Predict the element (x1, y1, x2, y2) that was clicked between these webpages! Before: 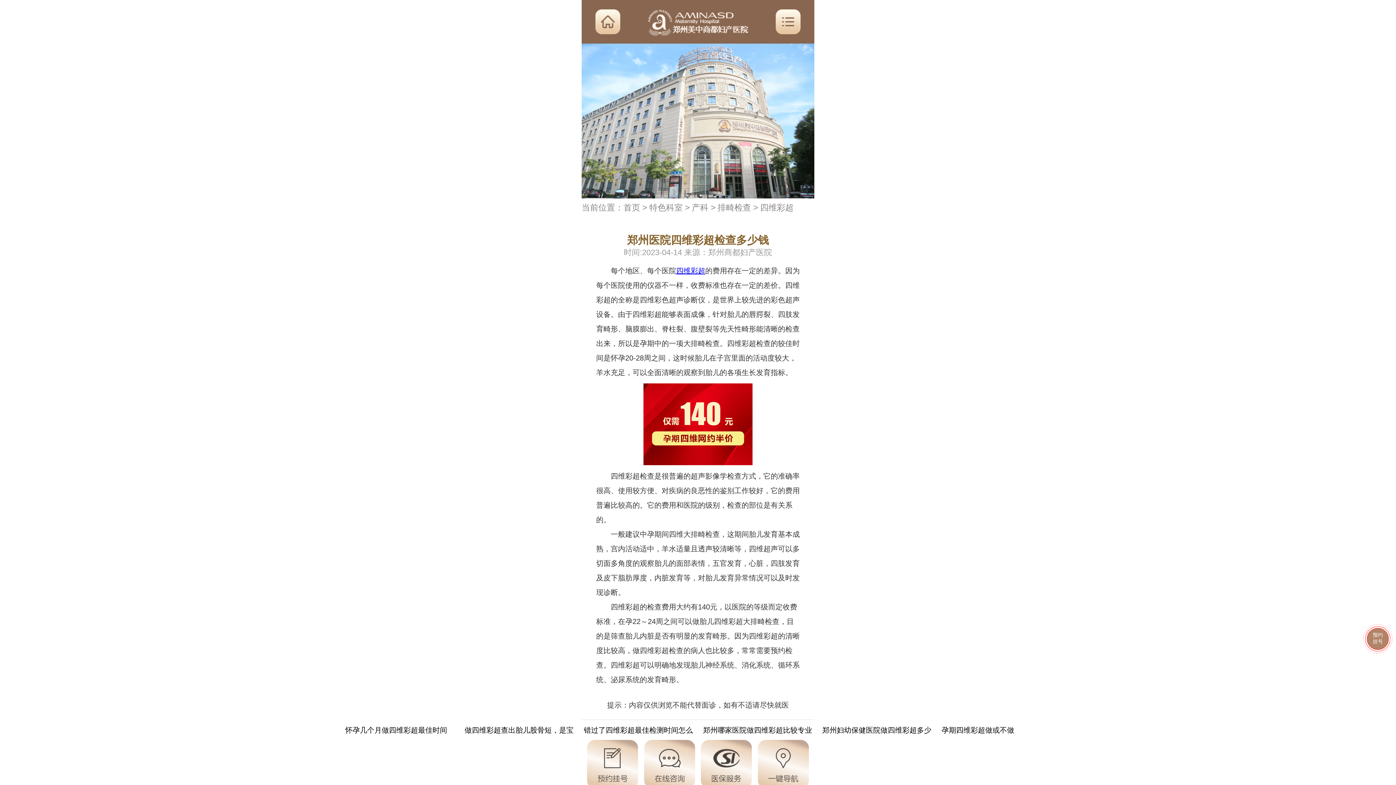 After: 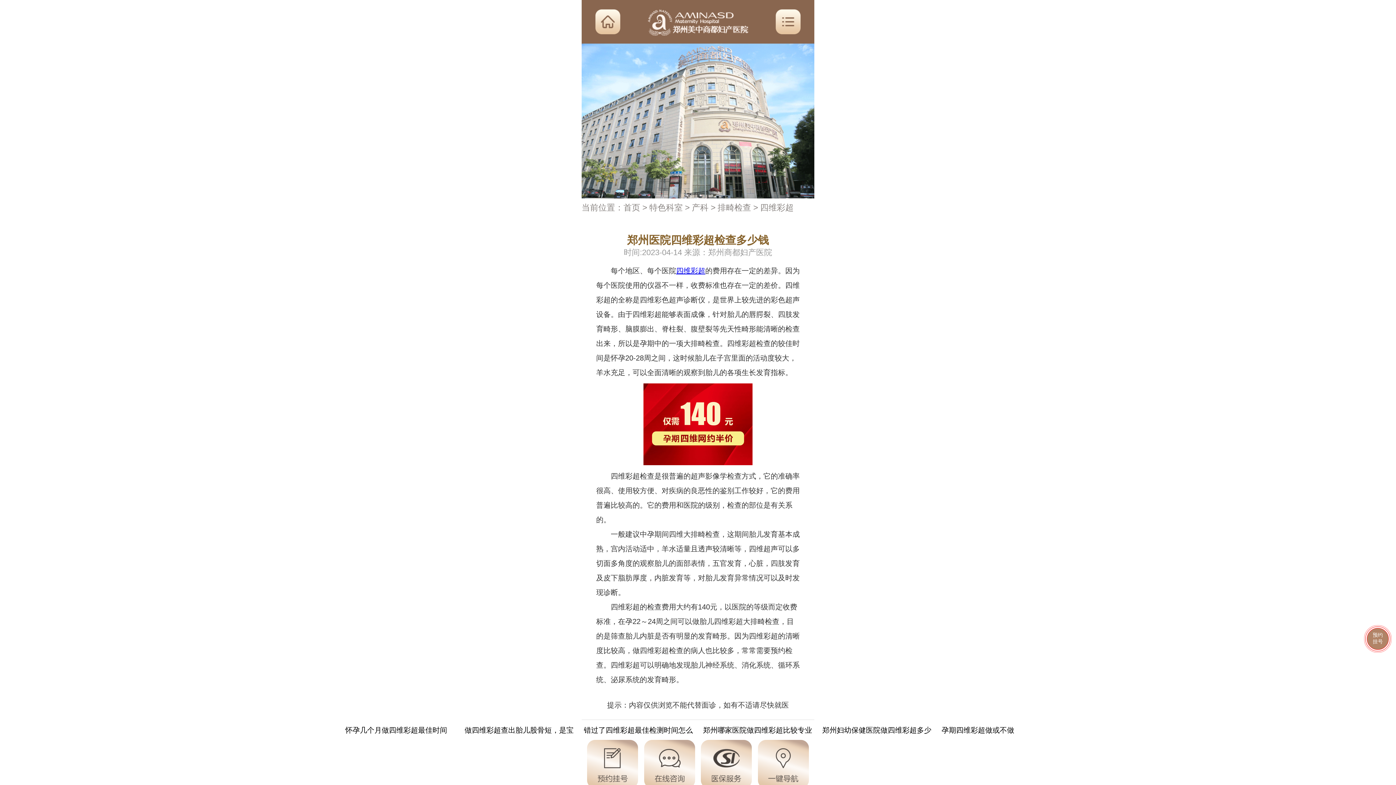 Action: label: 四维彩超 bbox: (676, 267, 705, 275)